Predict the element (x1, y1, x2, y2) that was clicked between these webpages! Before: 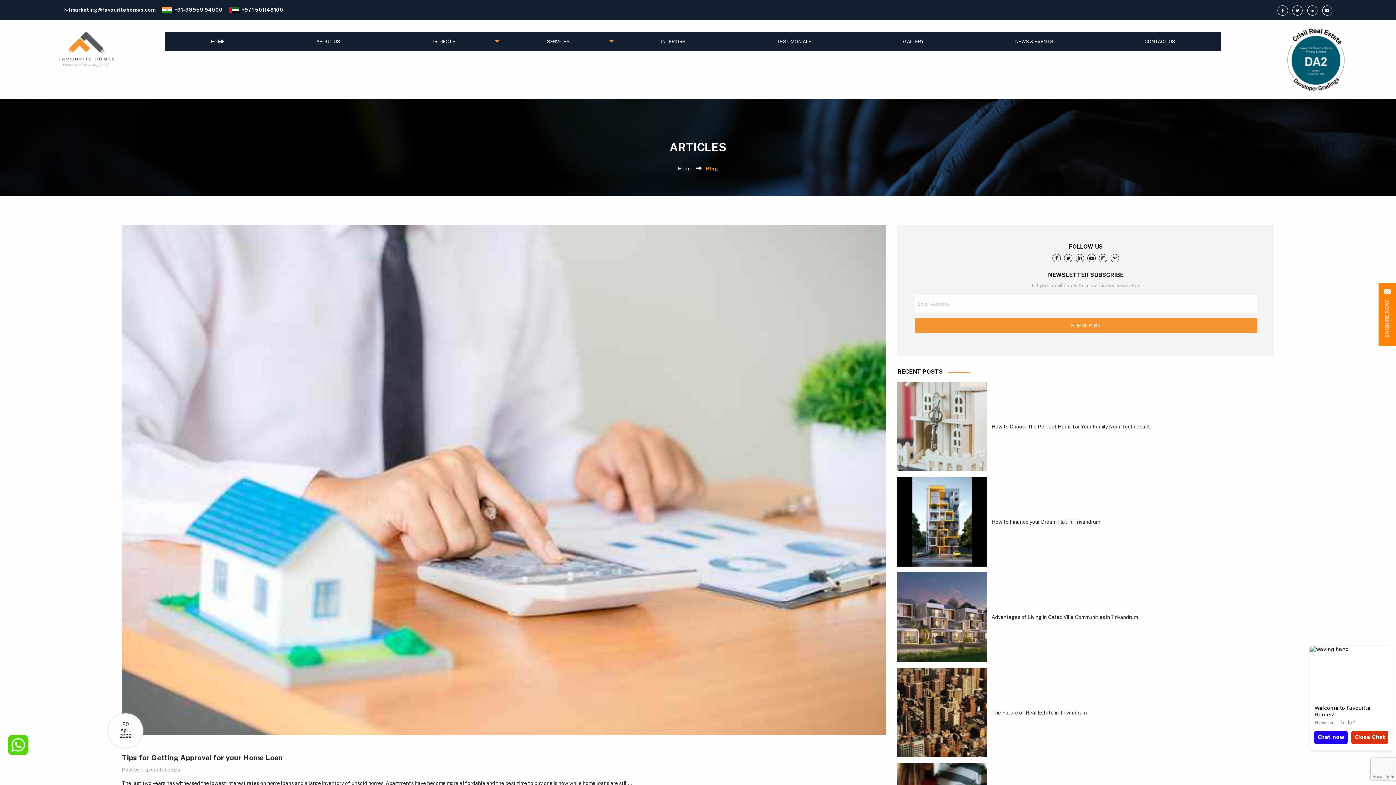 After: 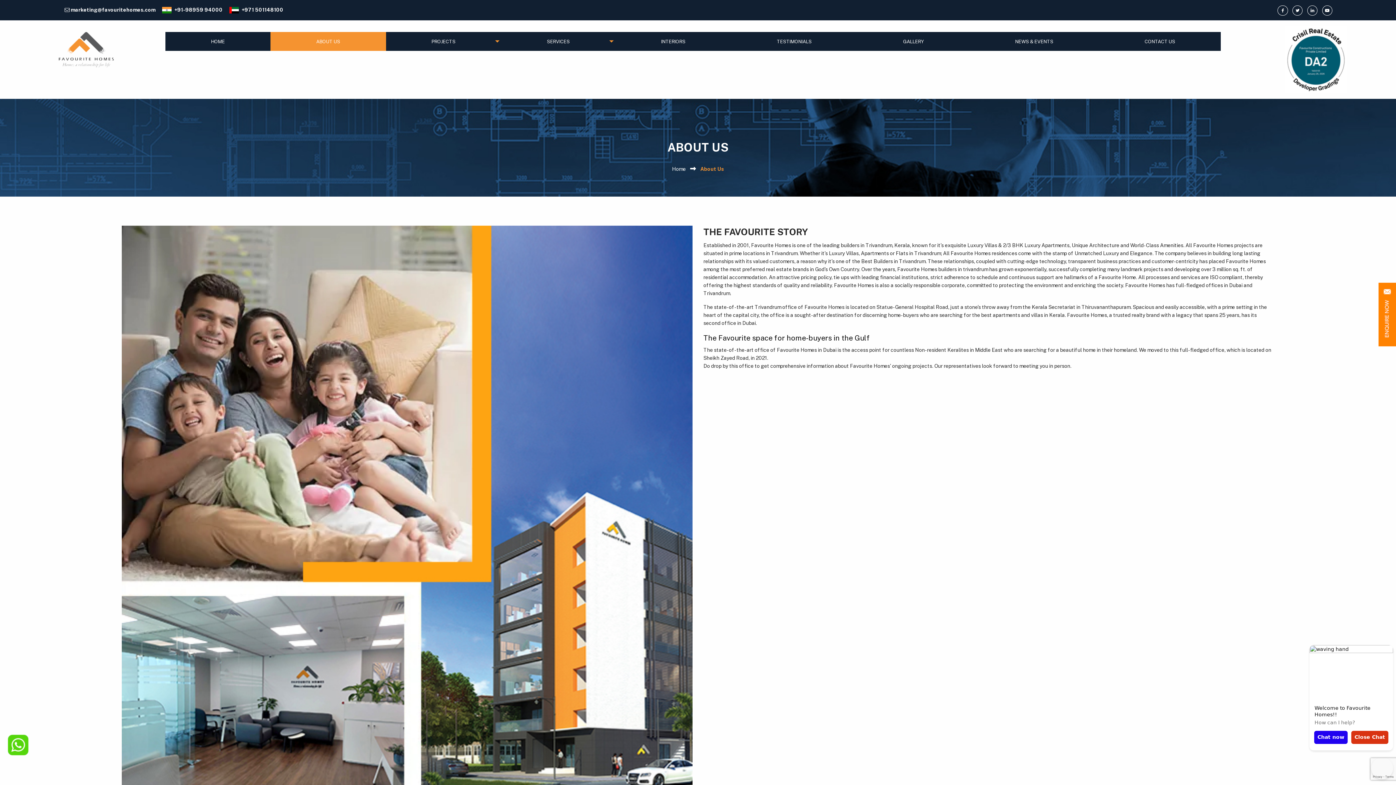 Action: label: ABOUT US bbox: (270, 32, 386, 50)